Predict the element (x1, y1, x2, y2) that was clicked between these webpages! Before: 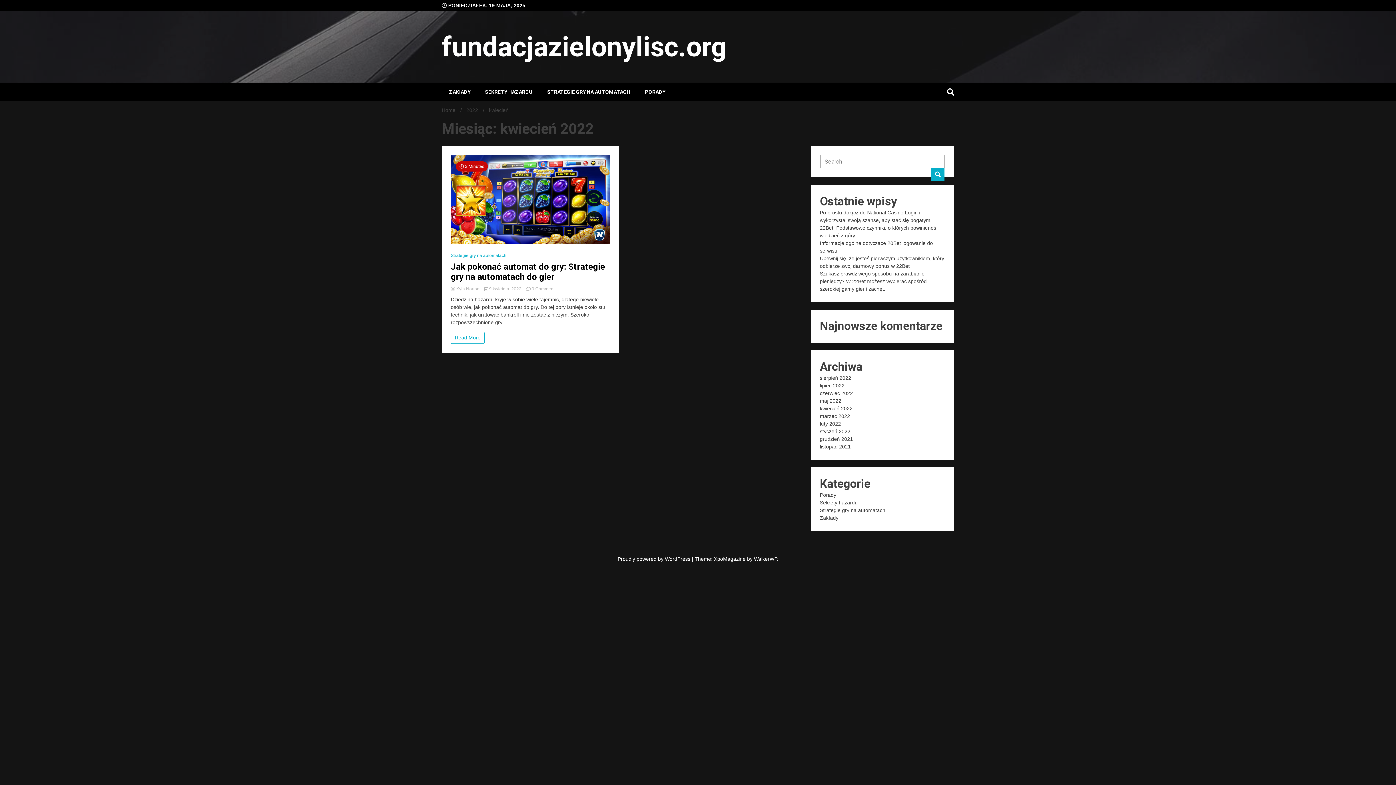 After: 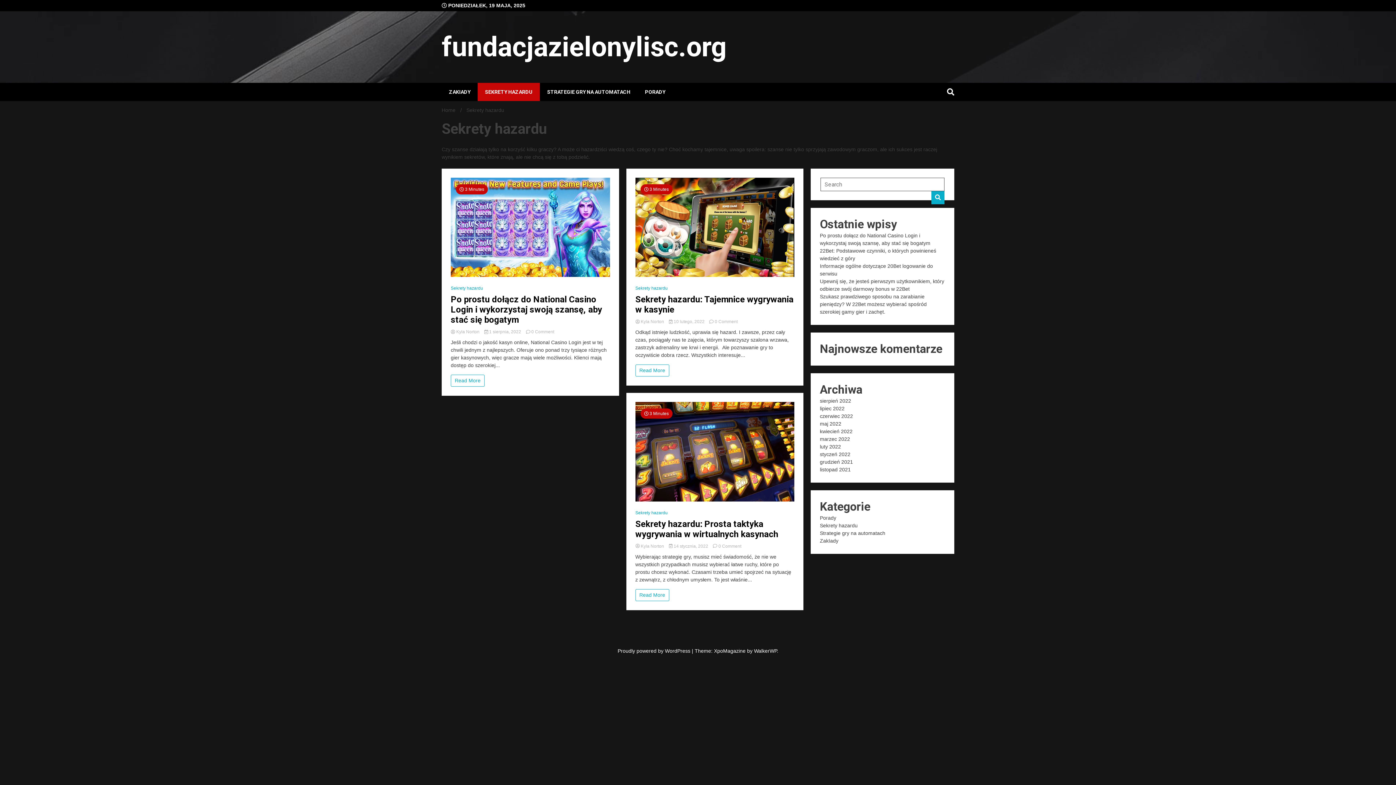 Action: label: SEKRETY HAZARDU bbox: (477, 82, 540, 101)